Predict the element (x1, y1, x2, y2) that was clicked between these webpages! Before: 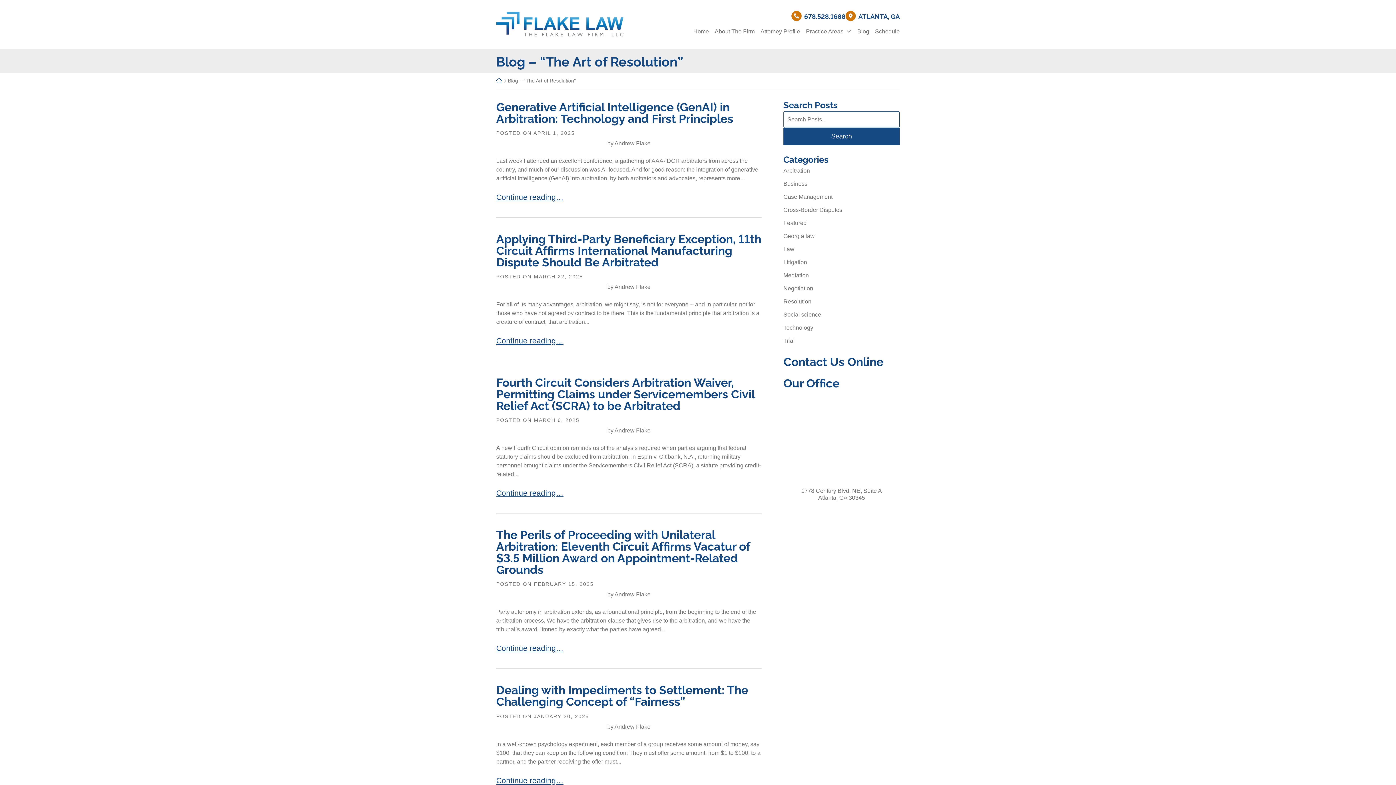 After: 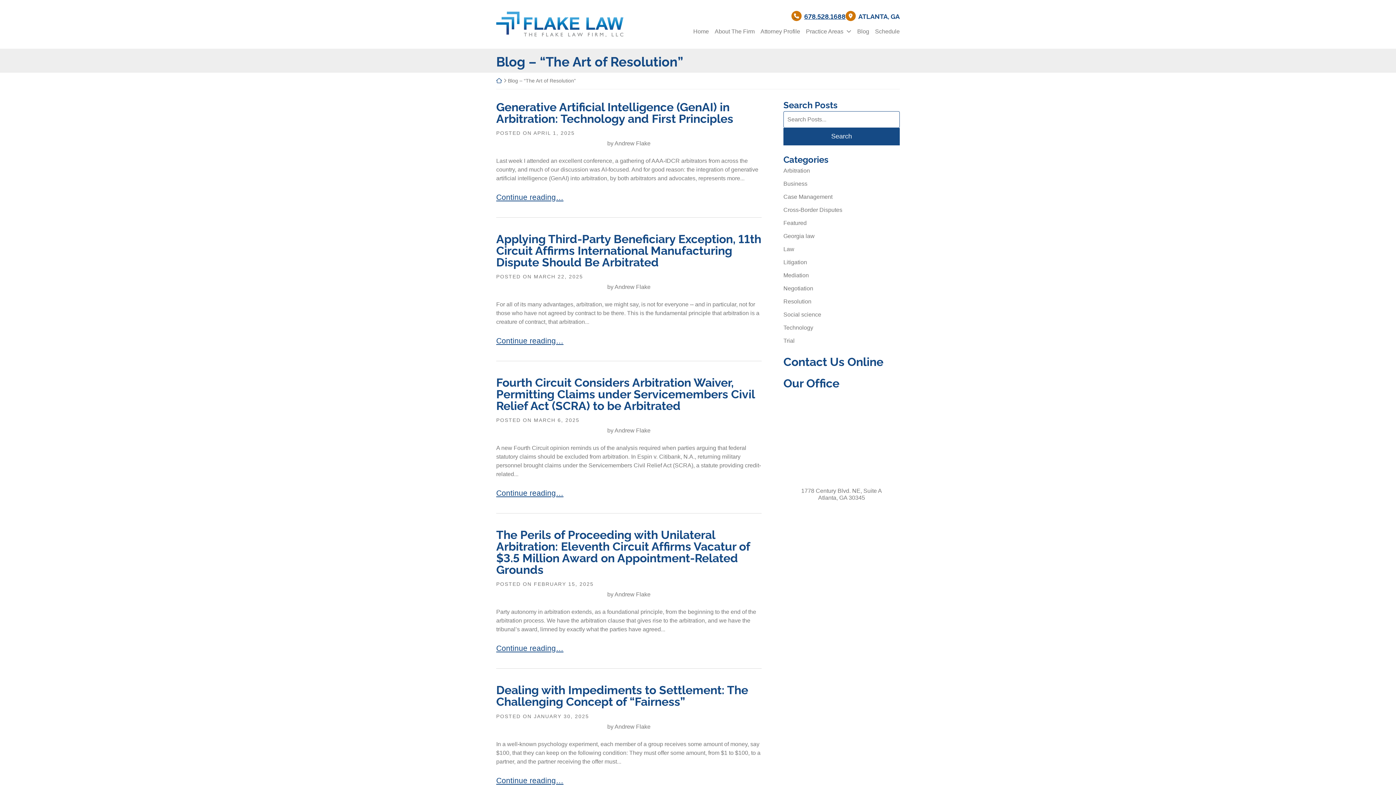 Action: label: 678.528.1688 bbox: (791, 10, 845, 21)